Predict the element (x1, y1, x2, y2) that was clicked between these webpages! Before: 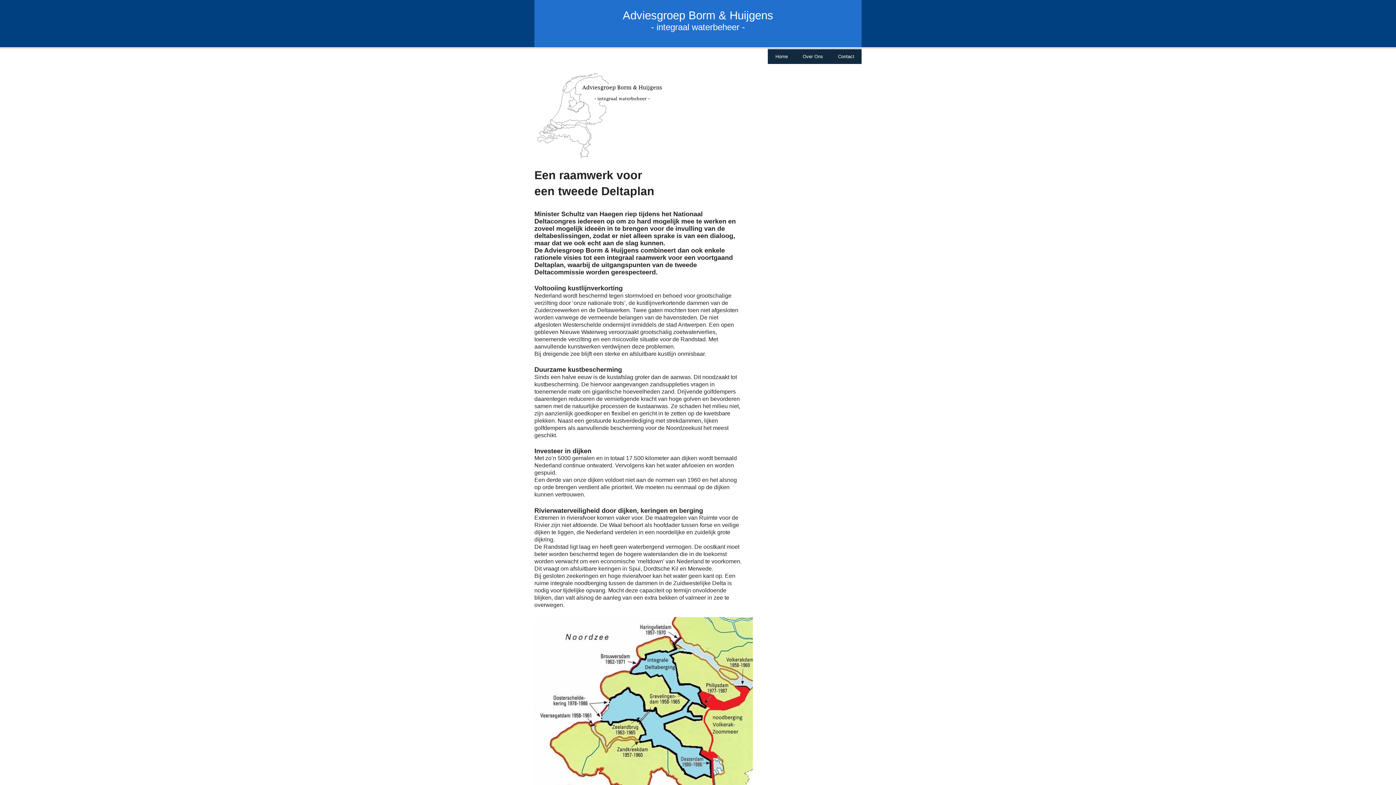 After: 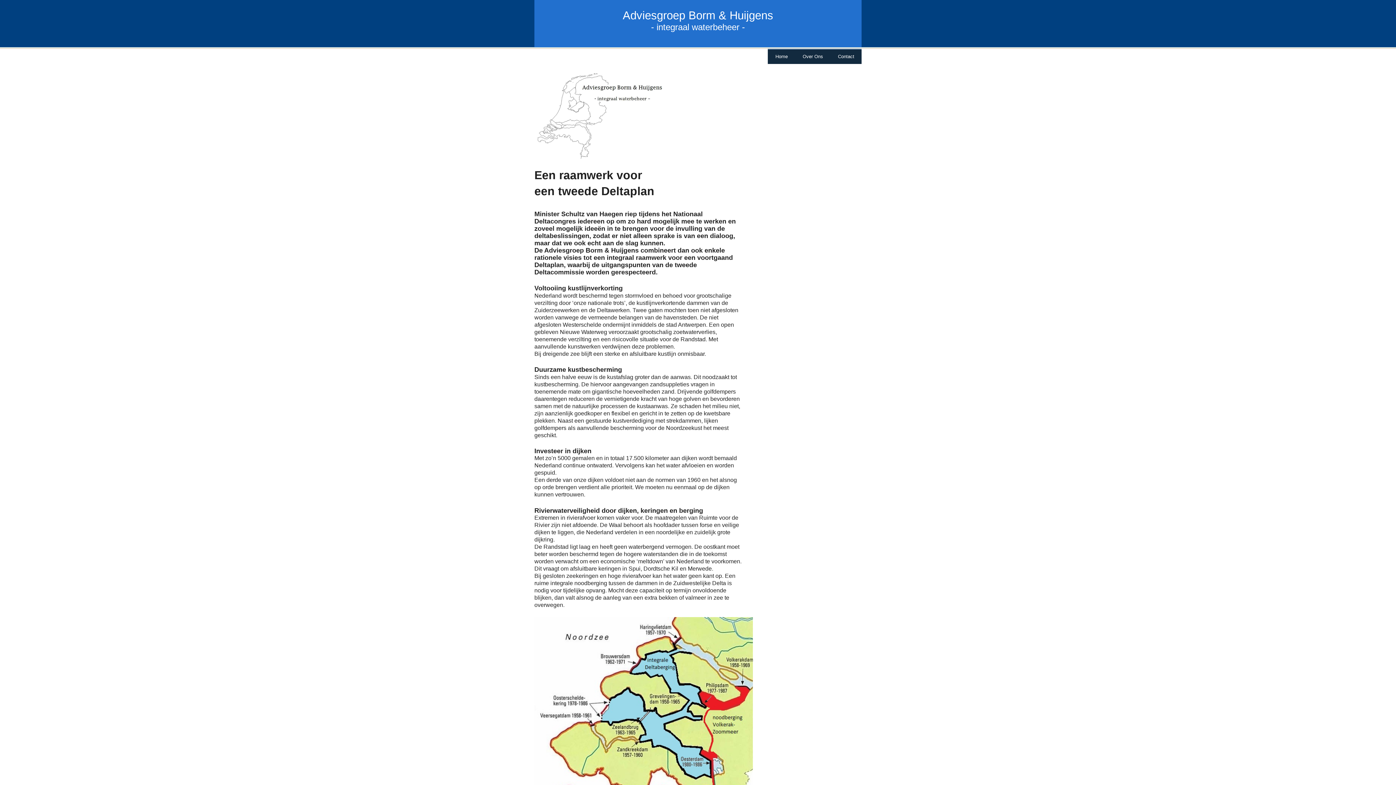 Action: label: Adviesgroep Borm & Huijgens bbox: (622, 9, 773, 21)